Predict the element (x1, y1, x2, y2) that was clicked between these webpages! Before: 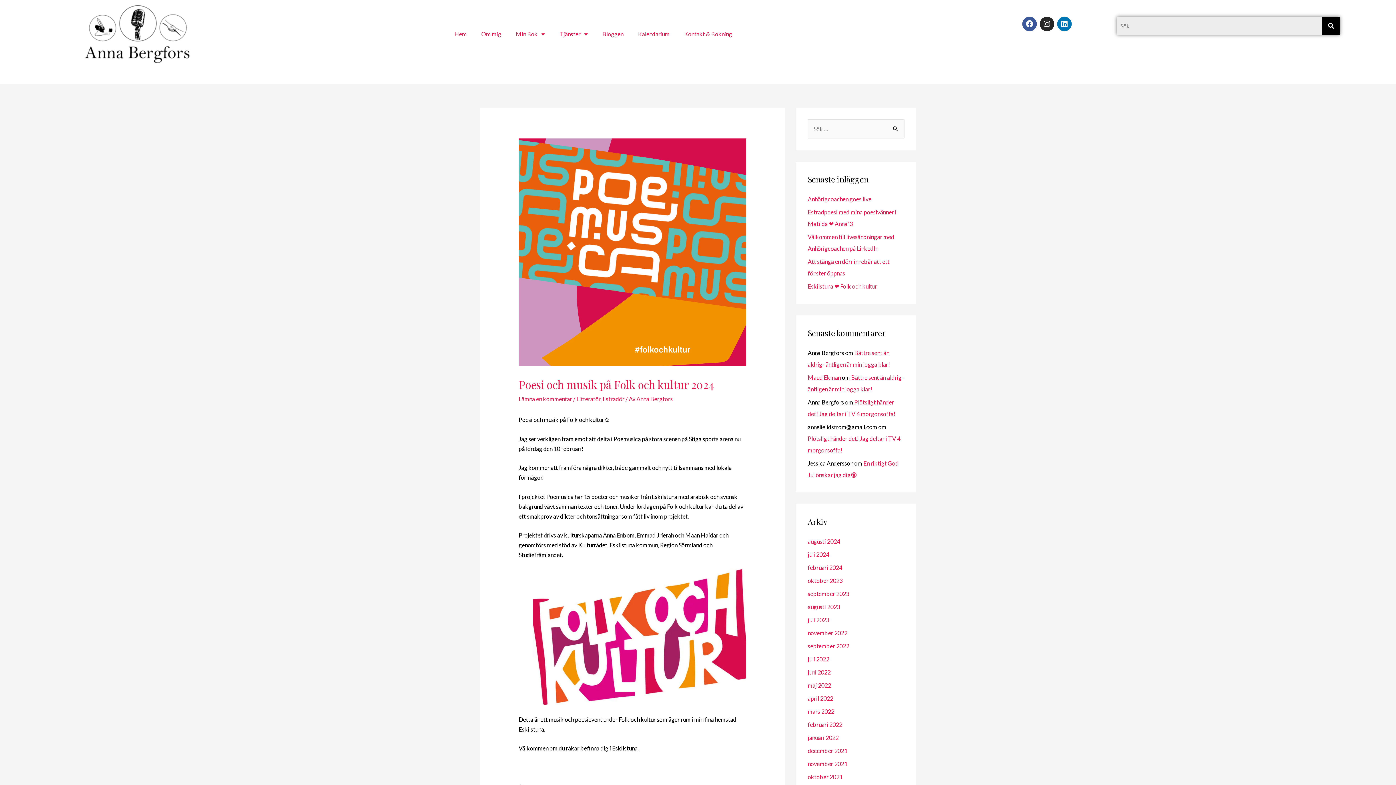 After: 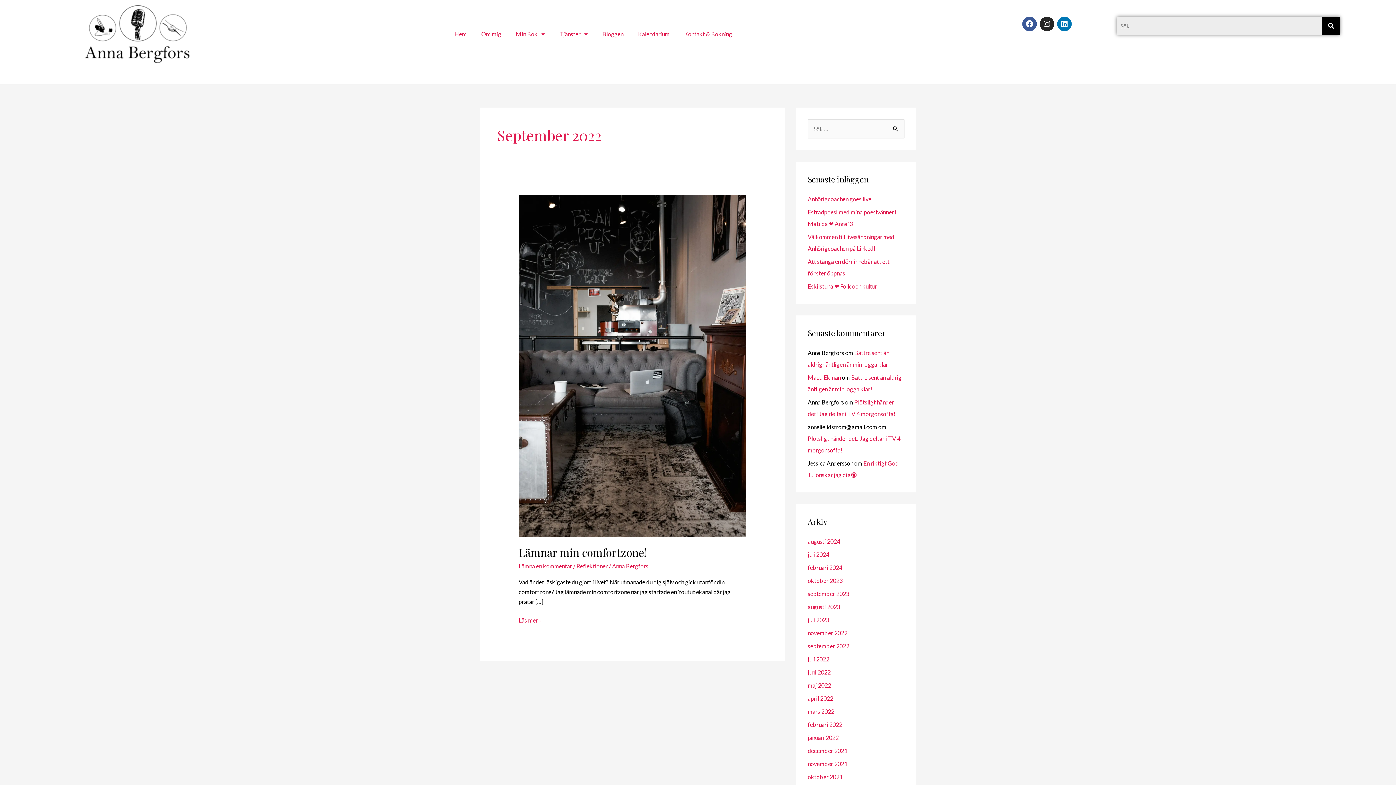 Action: label: september 2022 bbox: (808, 642, 849, 649)